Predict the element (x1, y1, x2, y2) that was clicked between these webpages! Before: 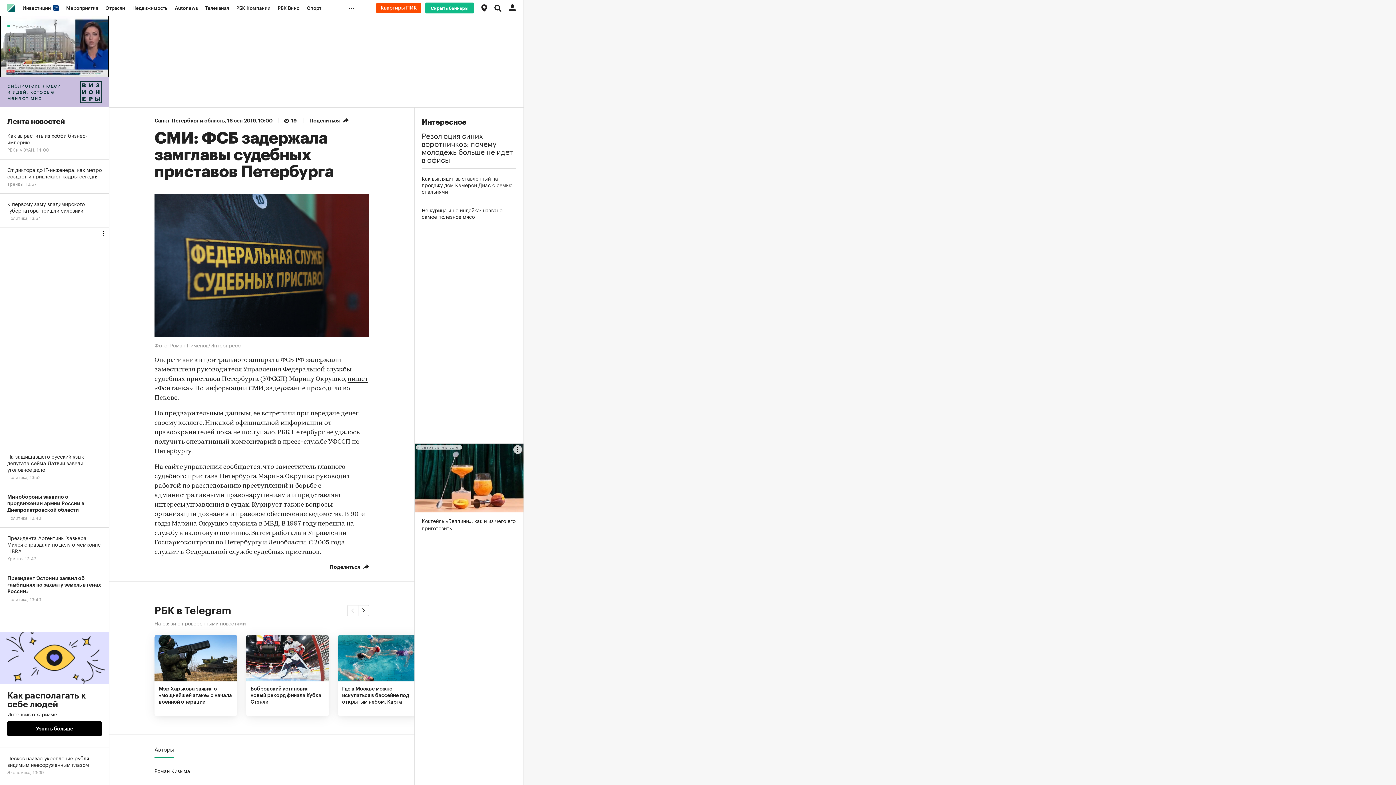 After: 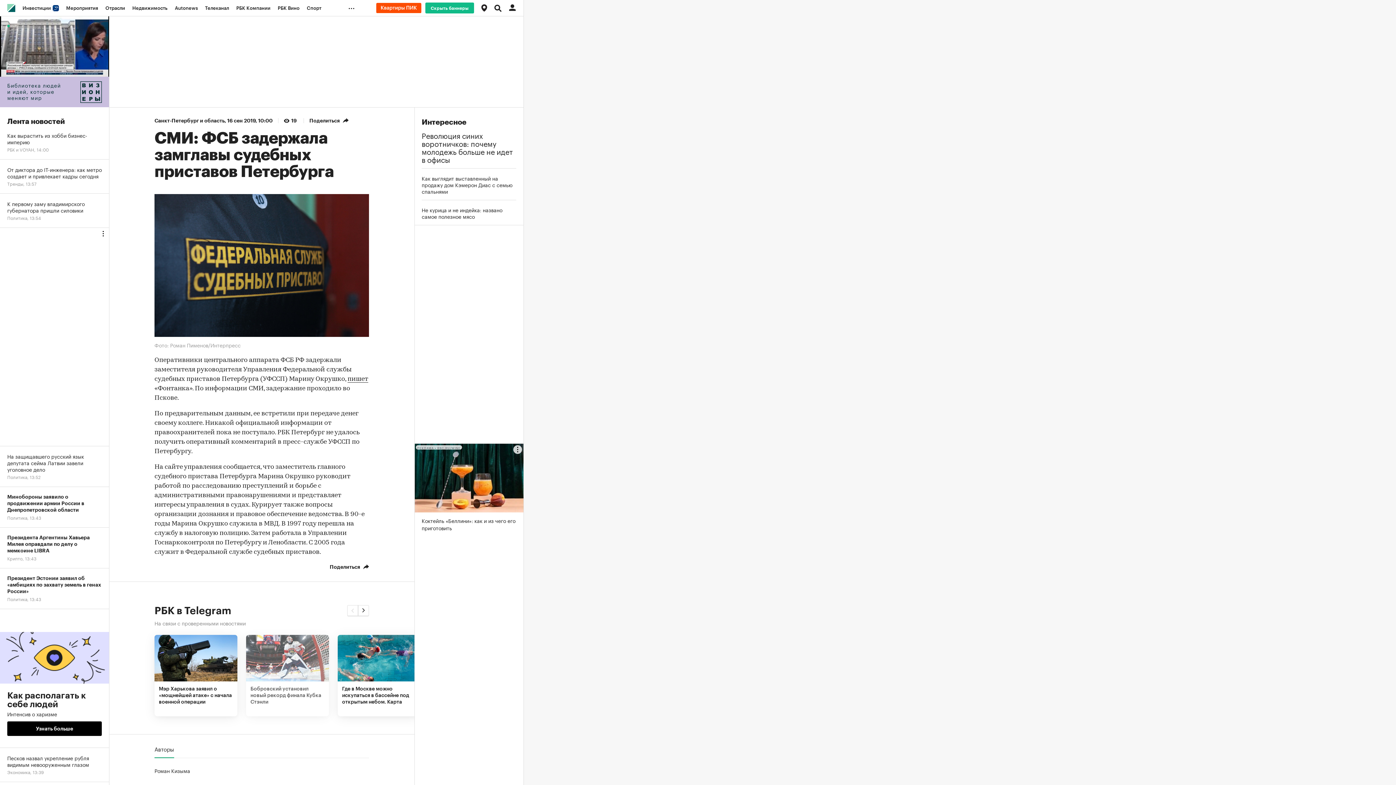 Action: label: Бобровский установил новый рекорд финала Кубка Стэнли bbox: (246, 635, 329, 716)